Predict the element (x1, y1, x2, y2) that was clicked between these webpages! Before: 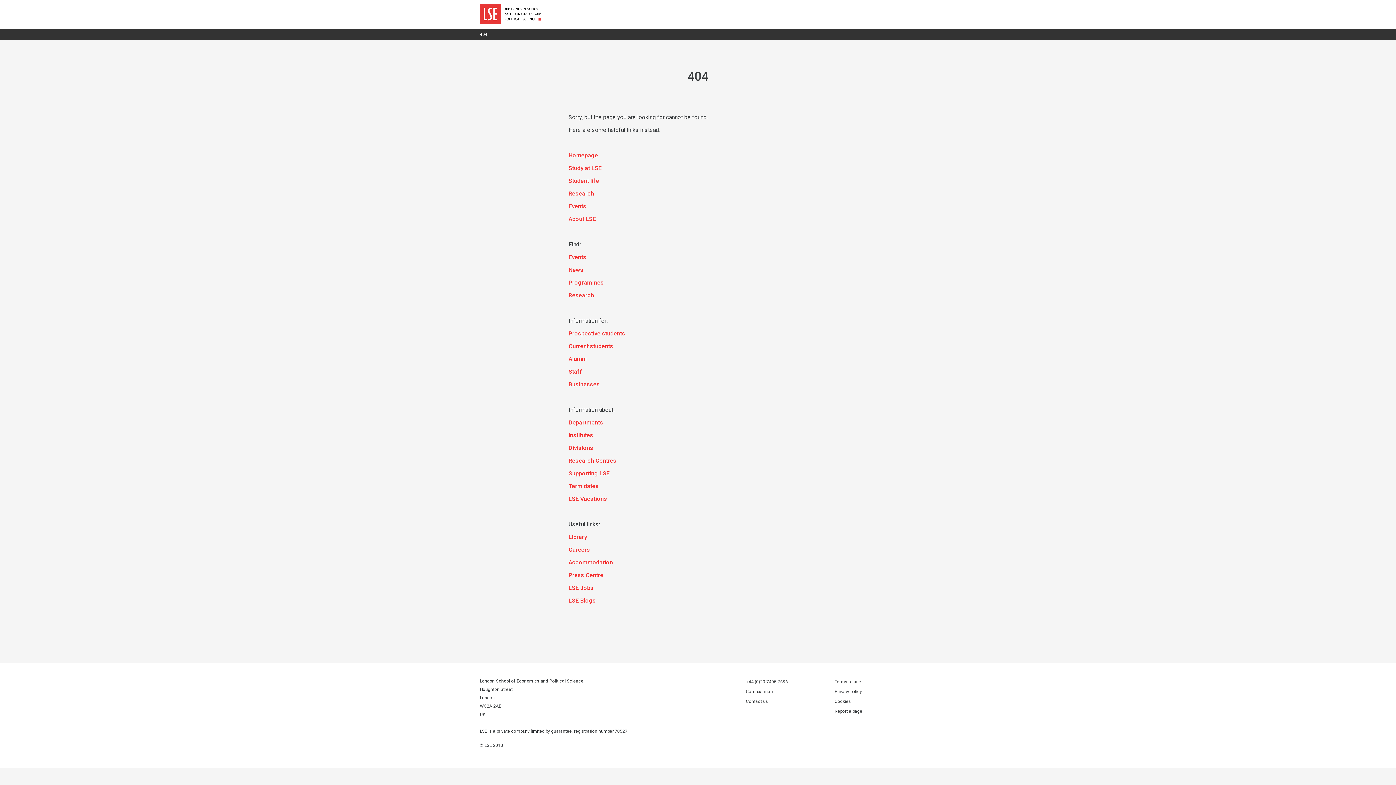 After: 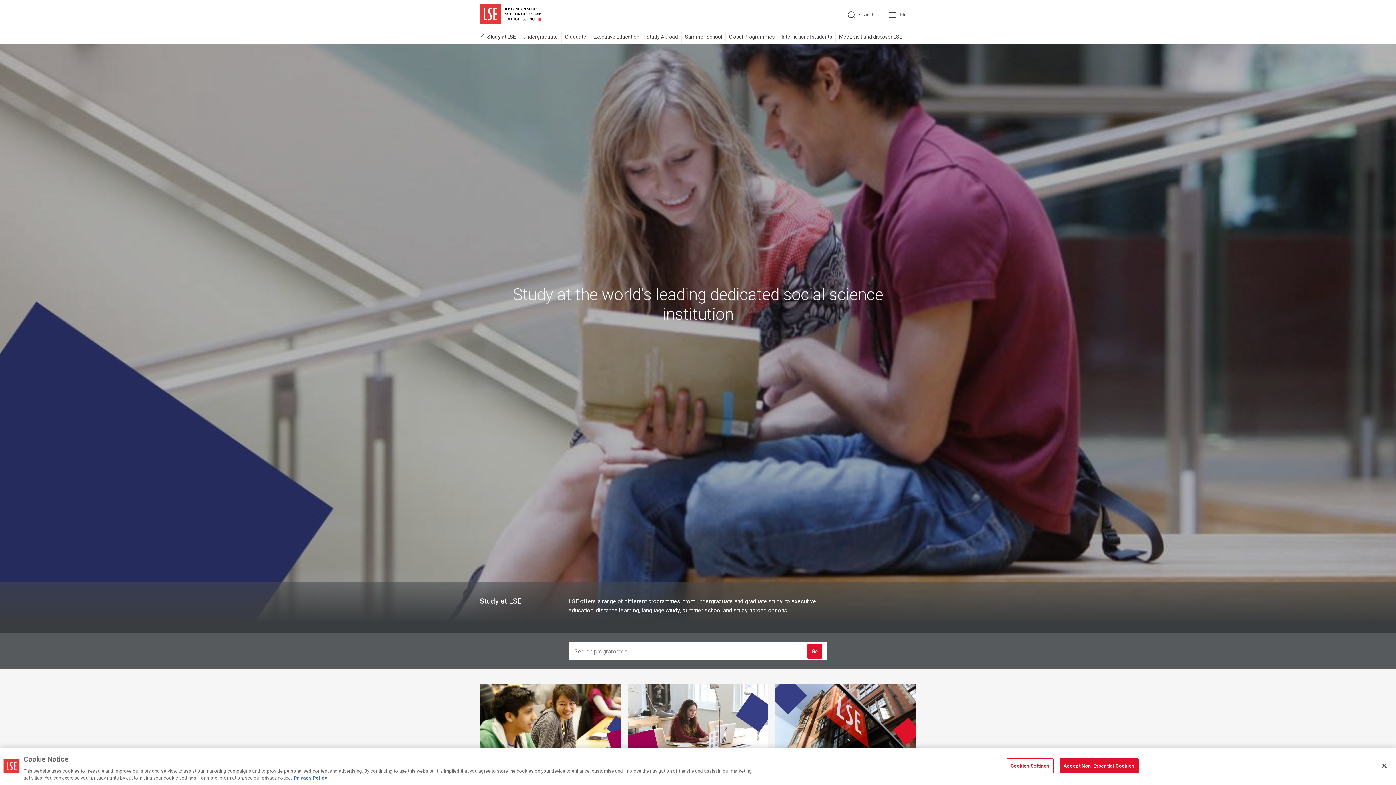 Action: label: Study at LSE bbox: (568, 163, 601, 172)